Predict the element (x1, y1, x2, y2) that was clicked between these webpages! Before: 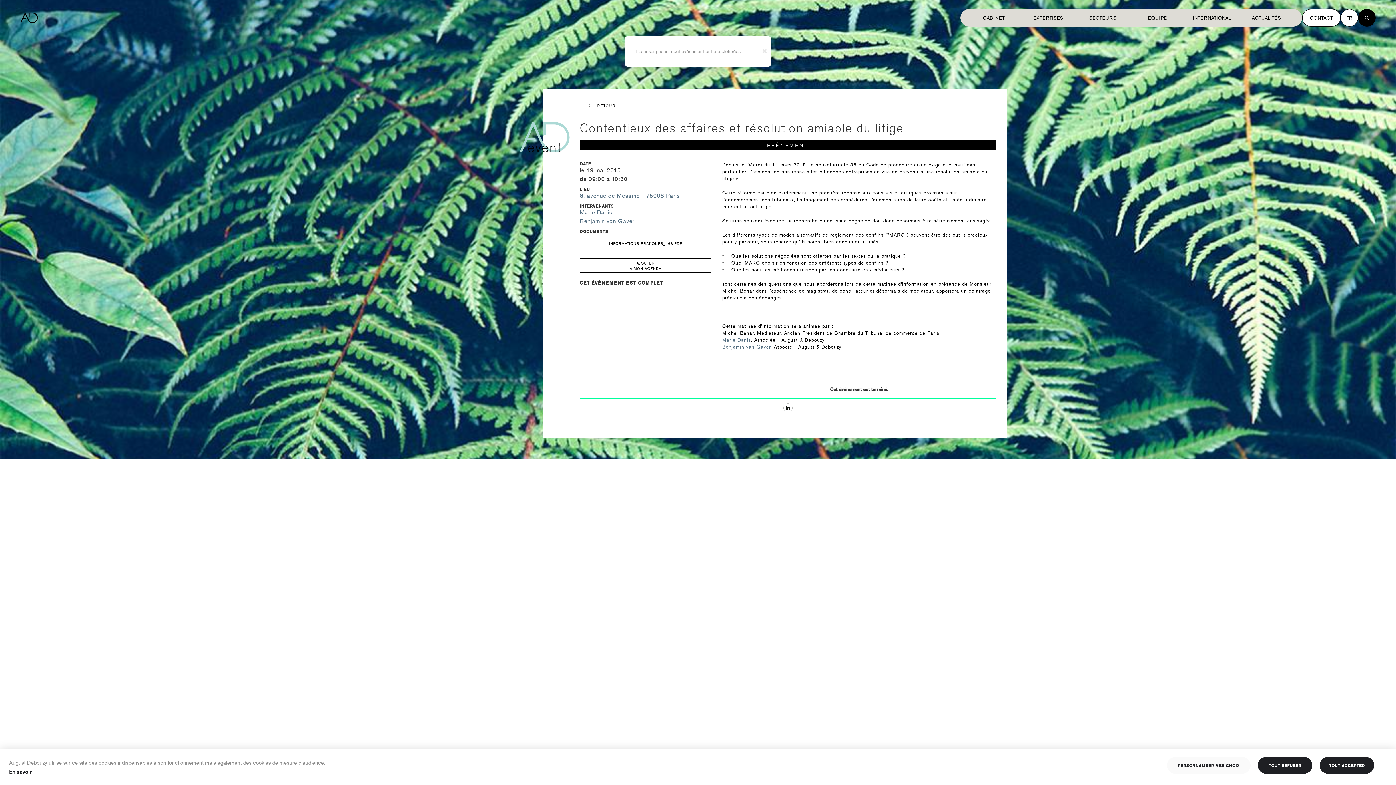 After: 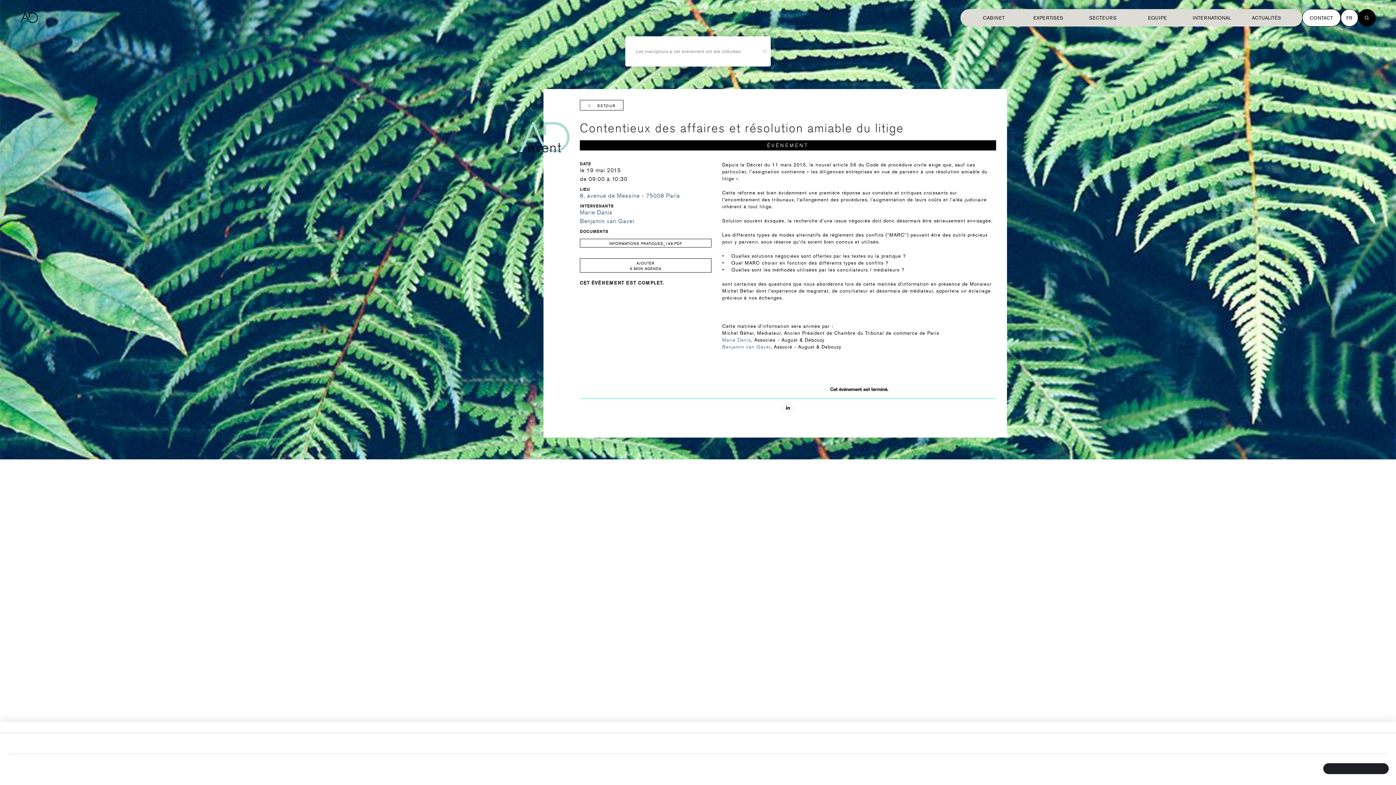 Action: label: PERSONNALISER MES CHOIX bbox: (1167, 757, 1250, 774)